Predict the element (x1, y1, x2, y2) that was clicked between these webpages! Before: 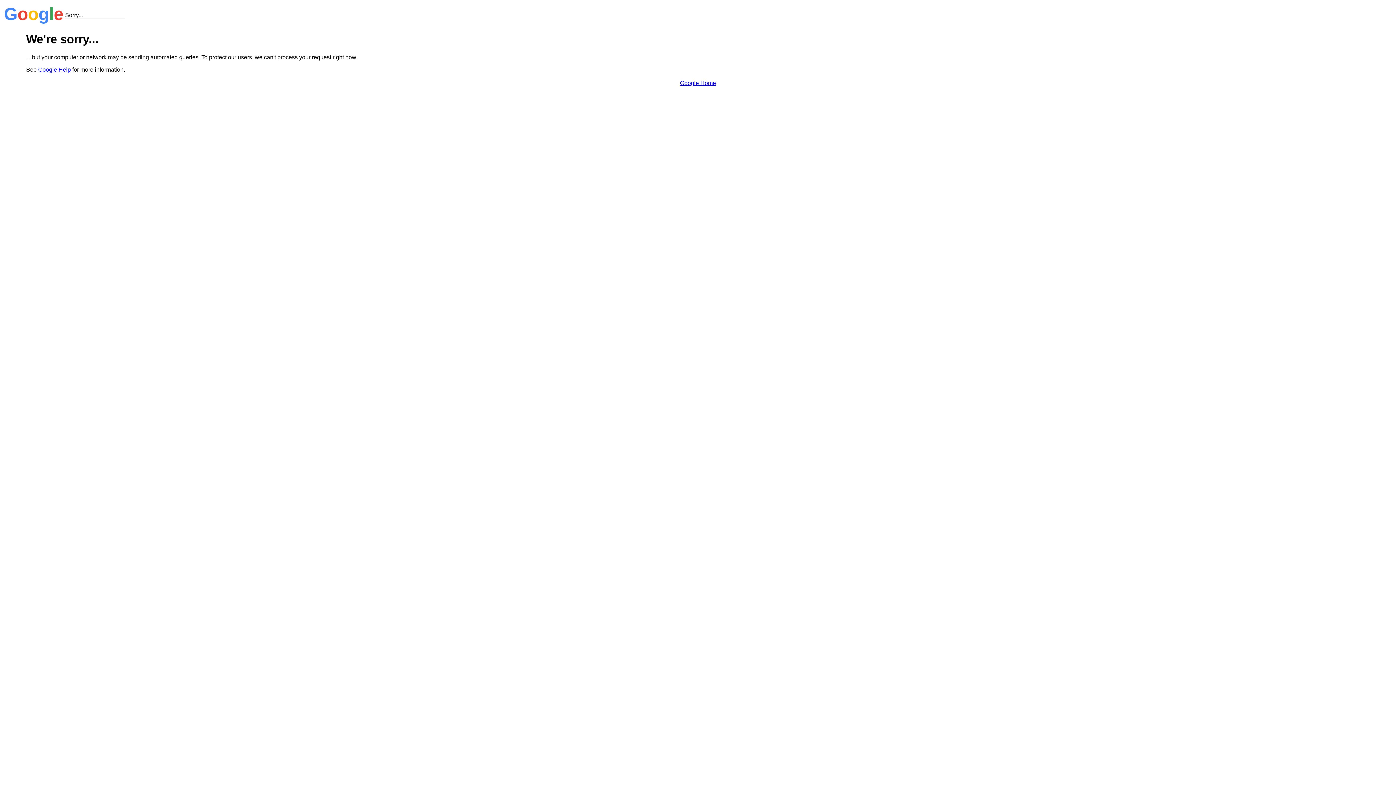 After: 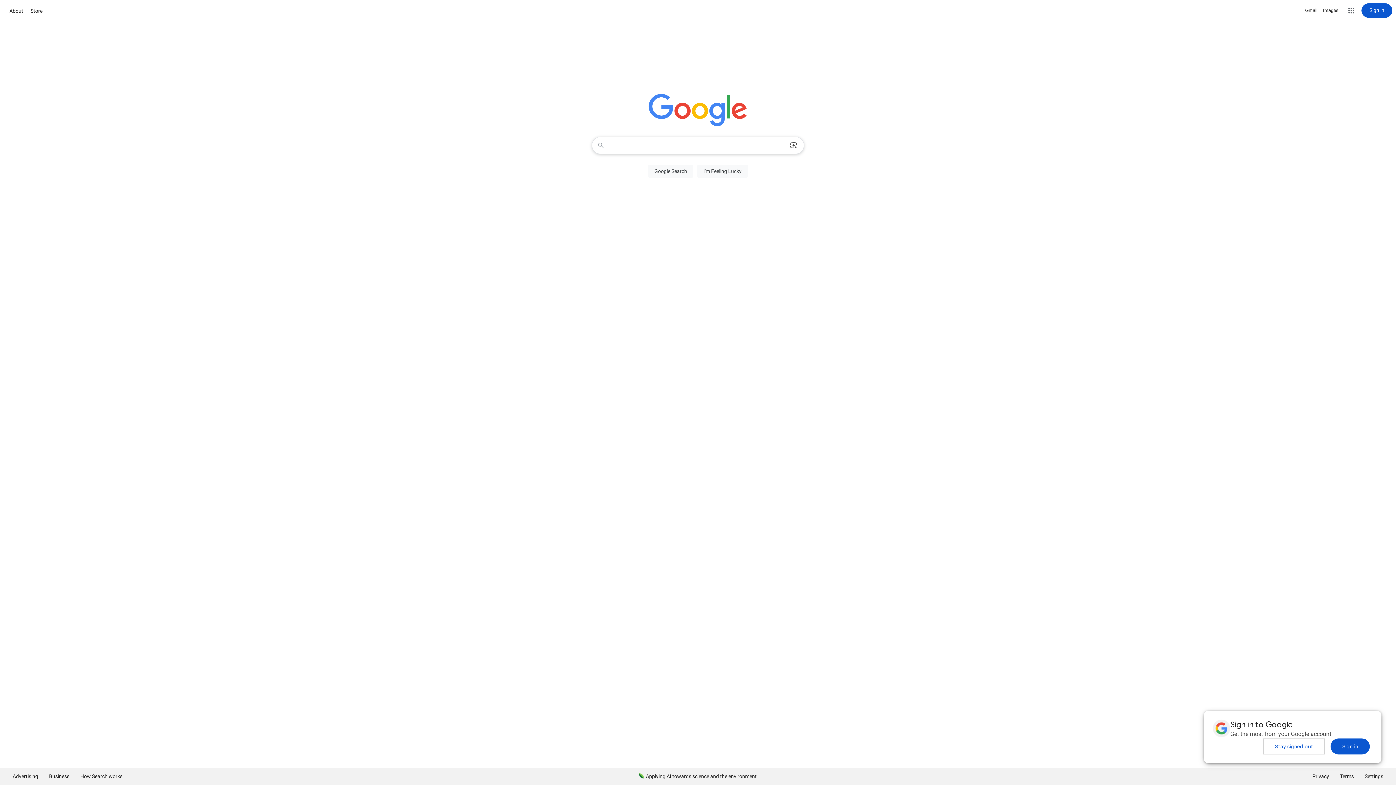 Action: bbox: (680, 79, 716, 86) label: Google Home